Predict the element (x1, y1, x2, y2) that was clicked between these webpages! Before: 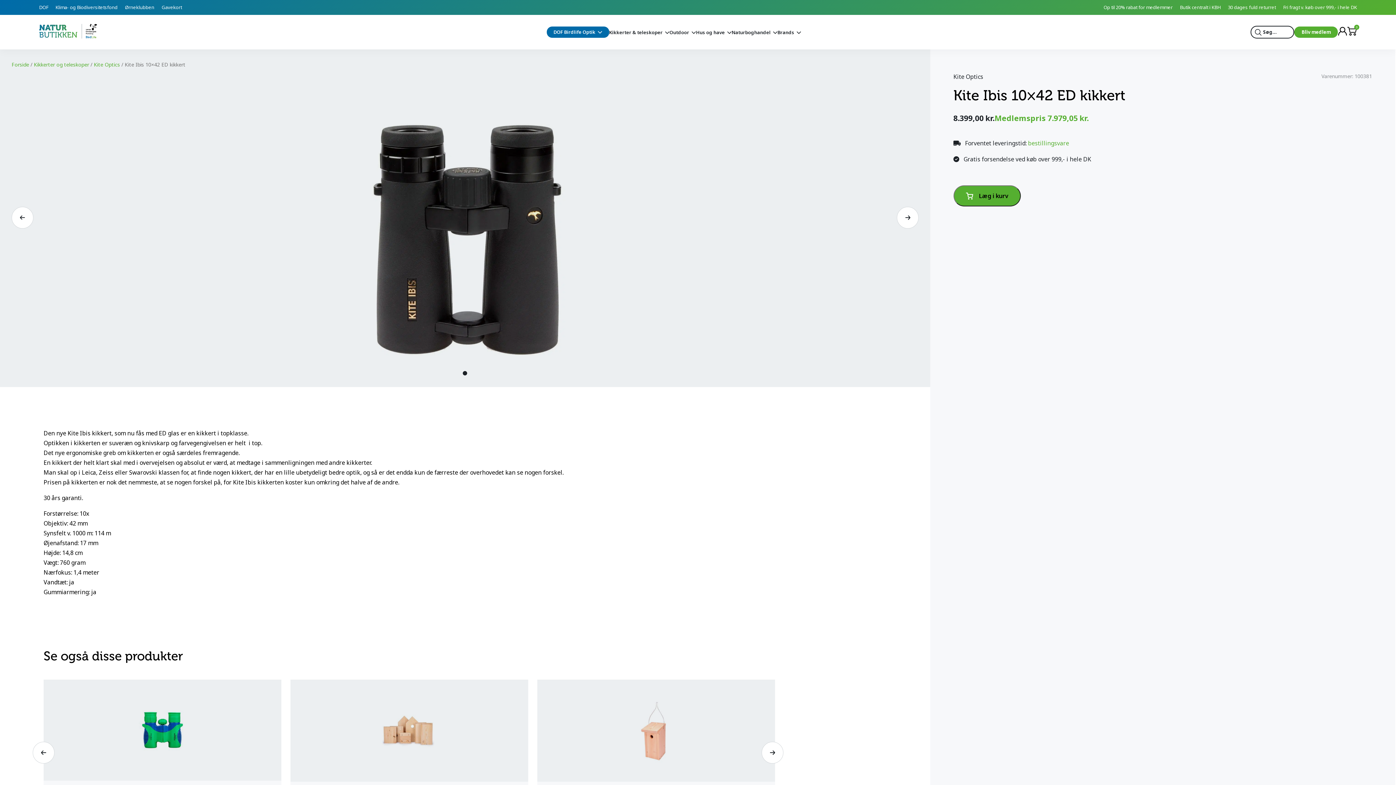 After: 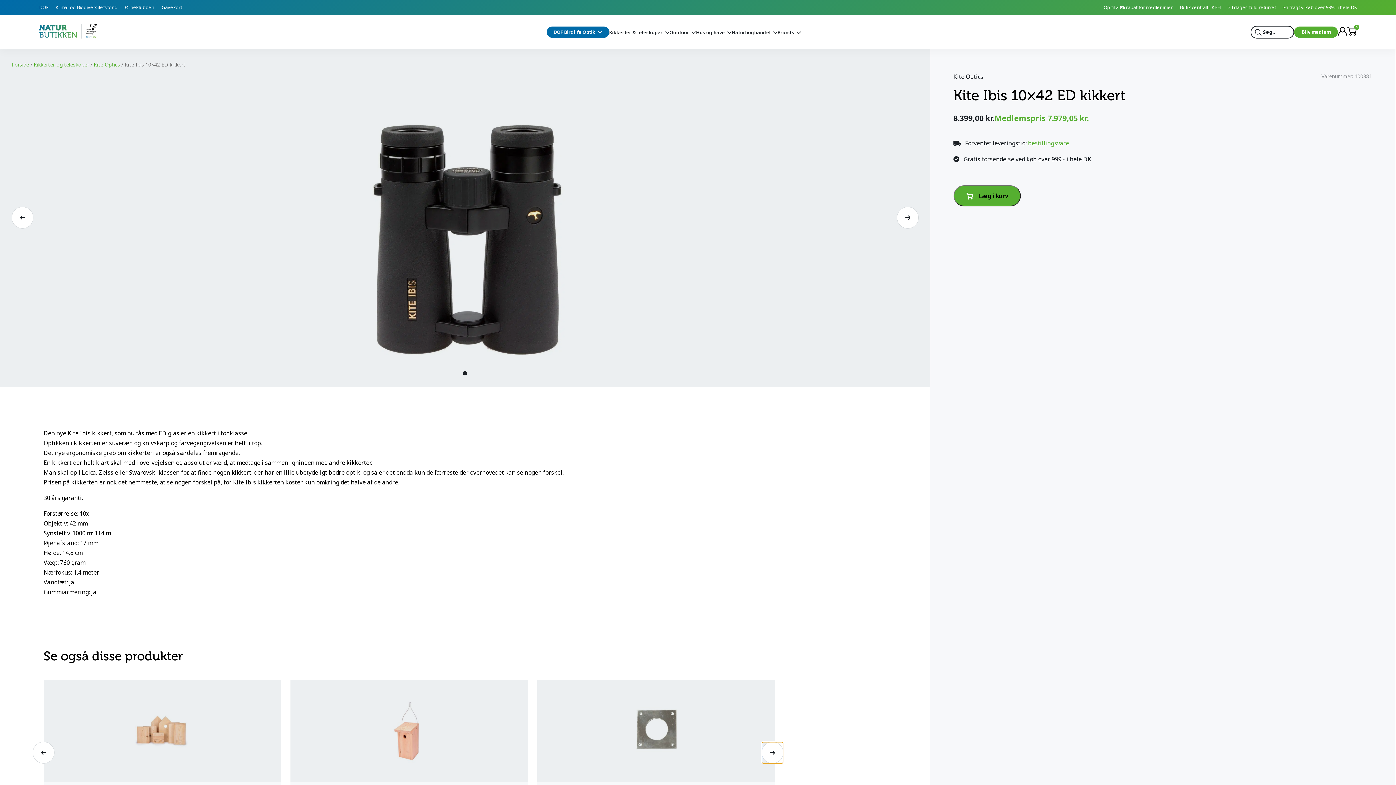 Action: bbox: (761, 742, 783, 763)